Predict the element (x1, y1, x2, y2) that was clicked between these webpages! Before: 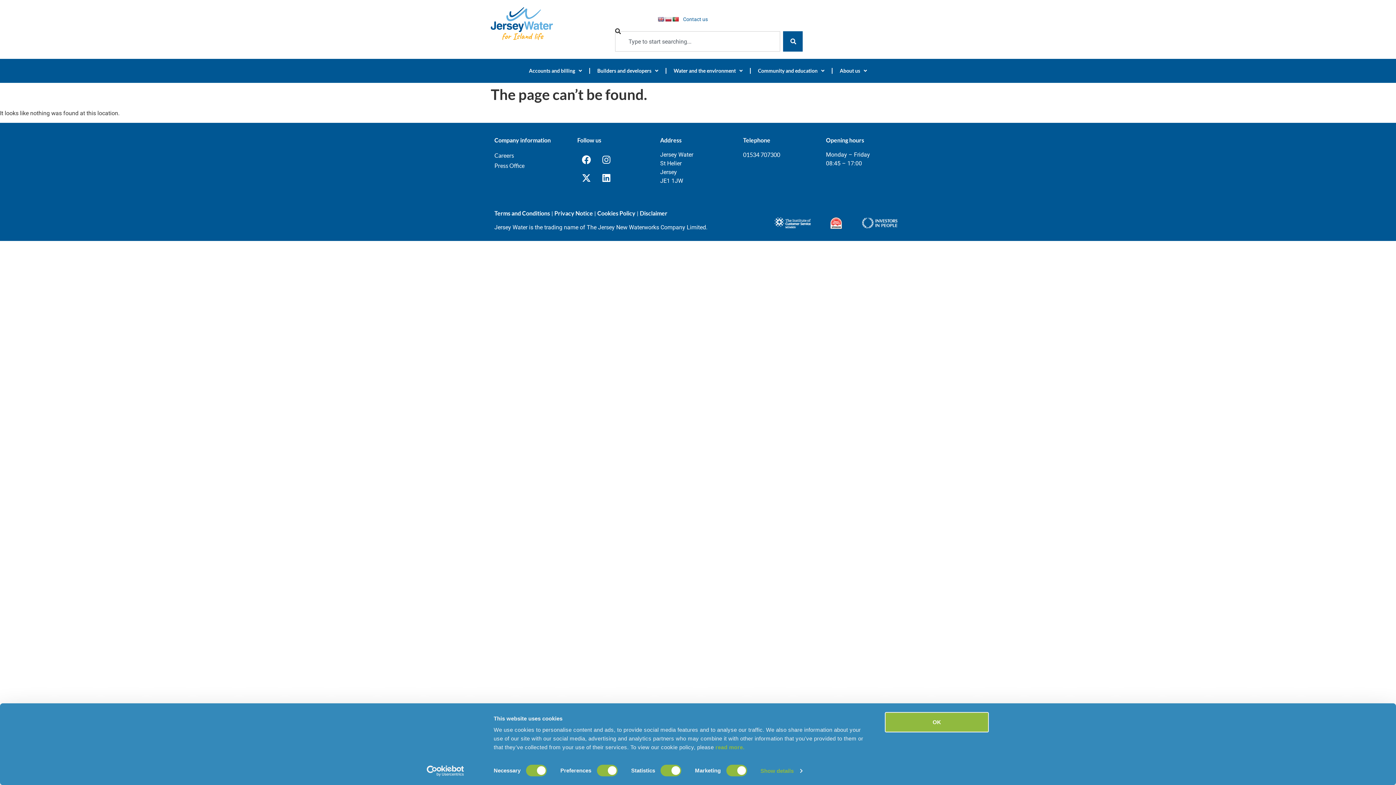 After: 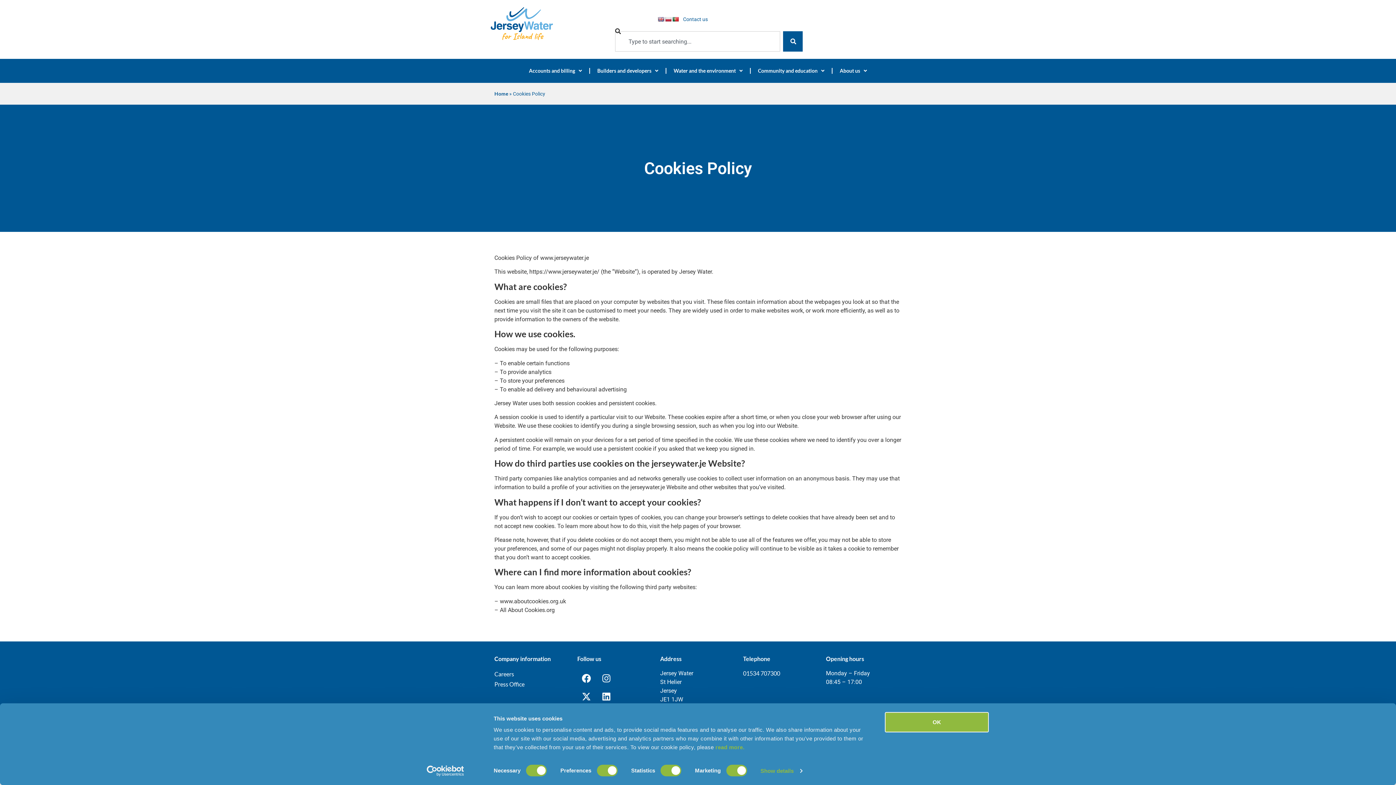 Action: bbox: (597, 209, 635, 216) label: Cookies Policy